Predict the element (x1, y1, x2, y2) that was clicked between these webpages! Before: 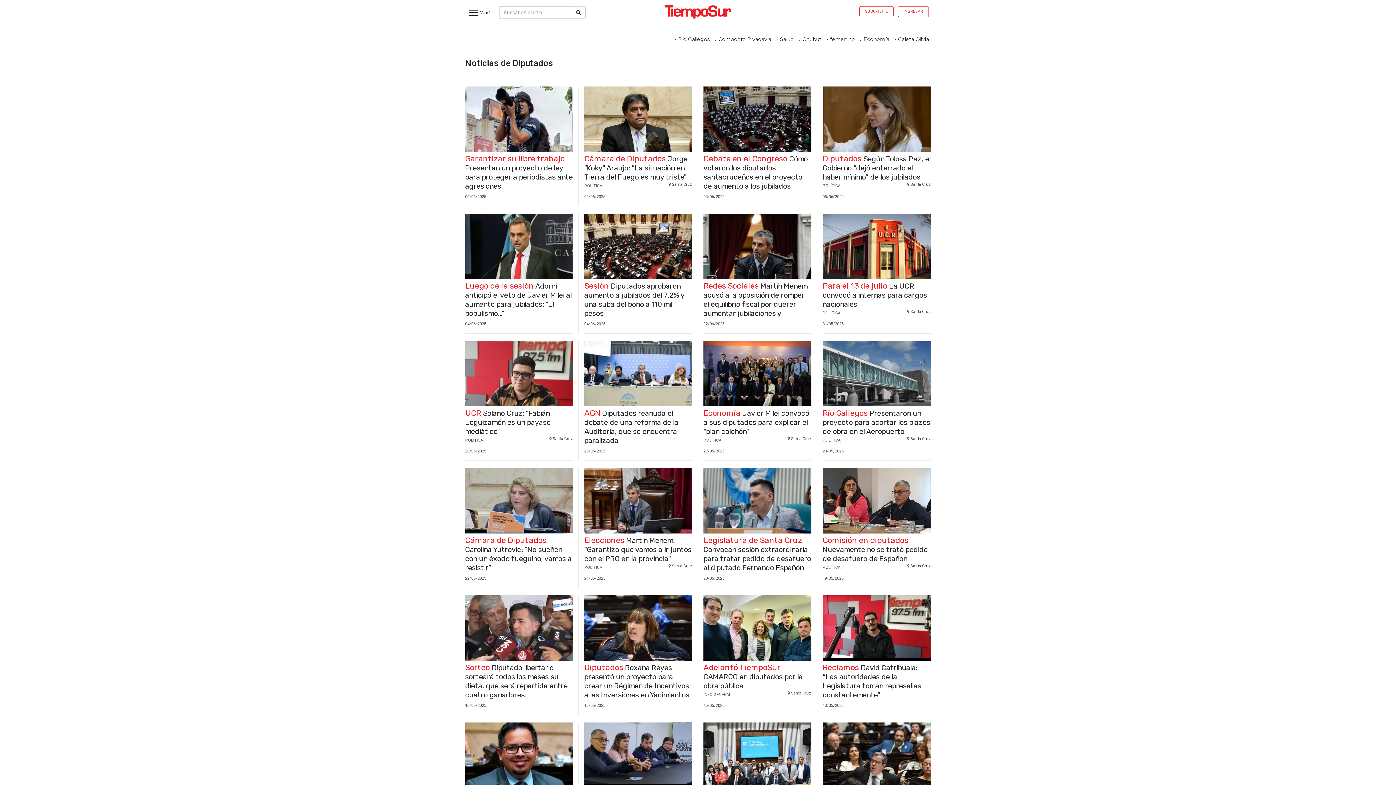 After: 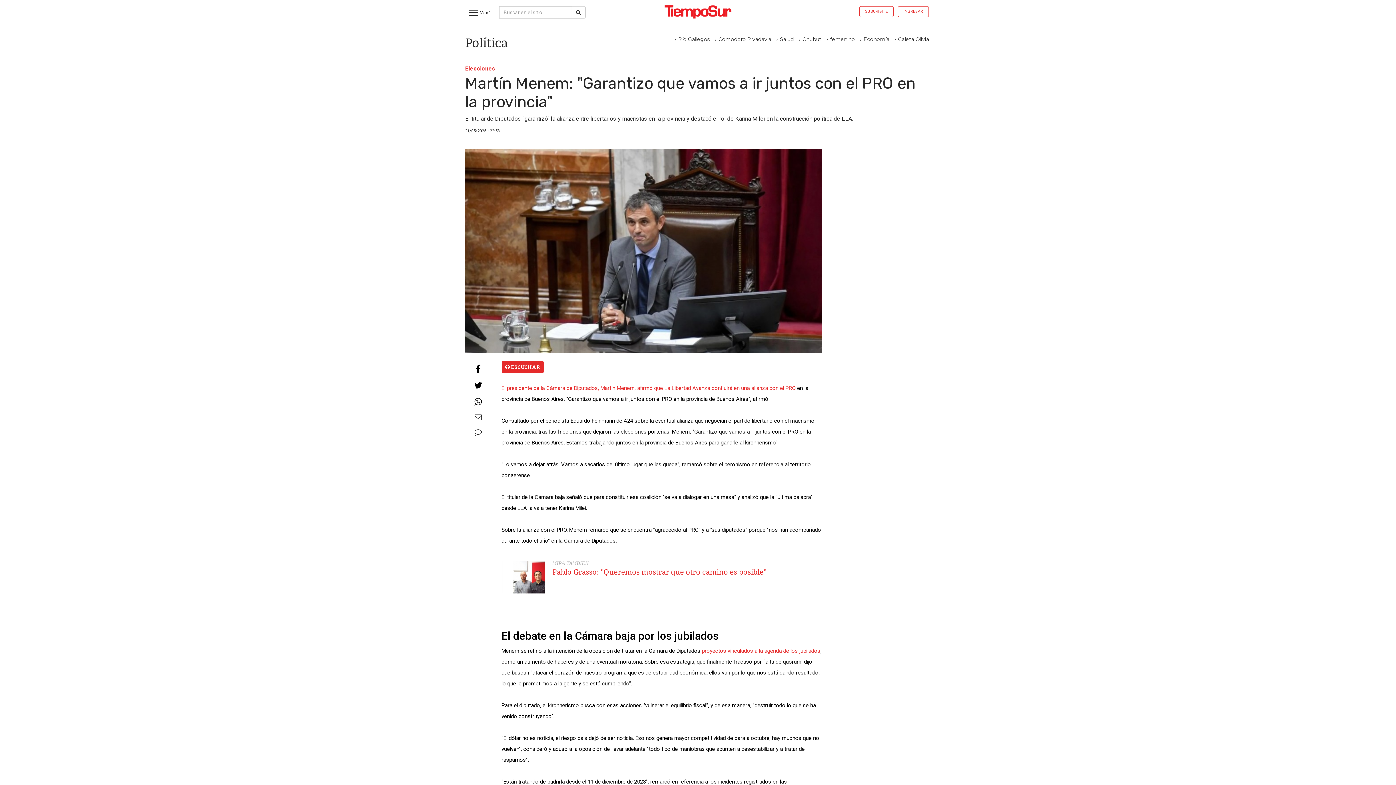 Action: label: Elecciones Martín Menem: "Garantizo que vamos a ir juntos con el PRO en la provincia"
21/05/2025
 Santa Cruz
POLÍTICA bbox: (584, 468, 692, 572)